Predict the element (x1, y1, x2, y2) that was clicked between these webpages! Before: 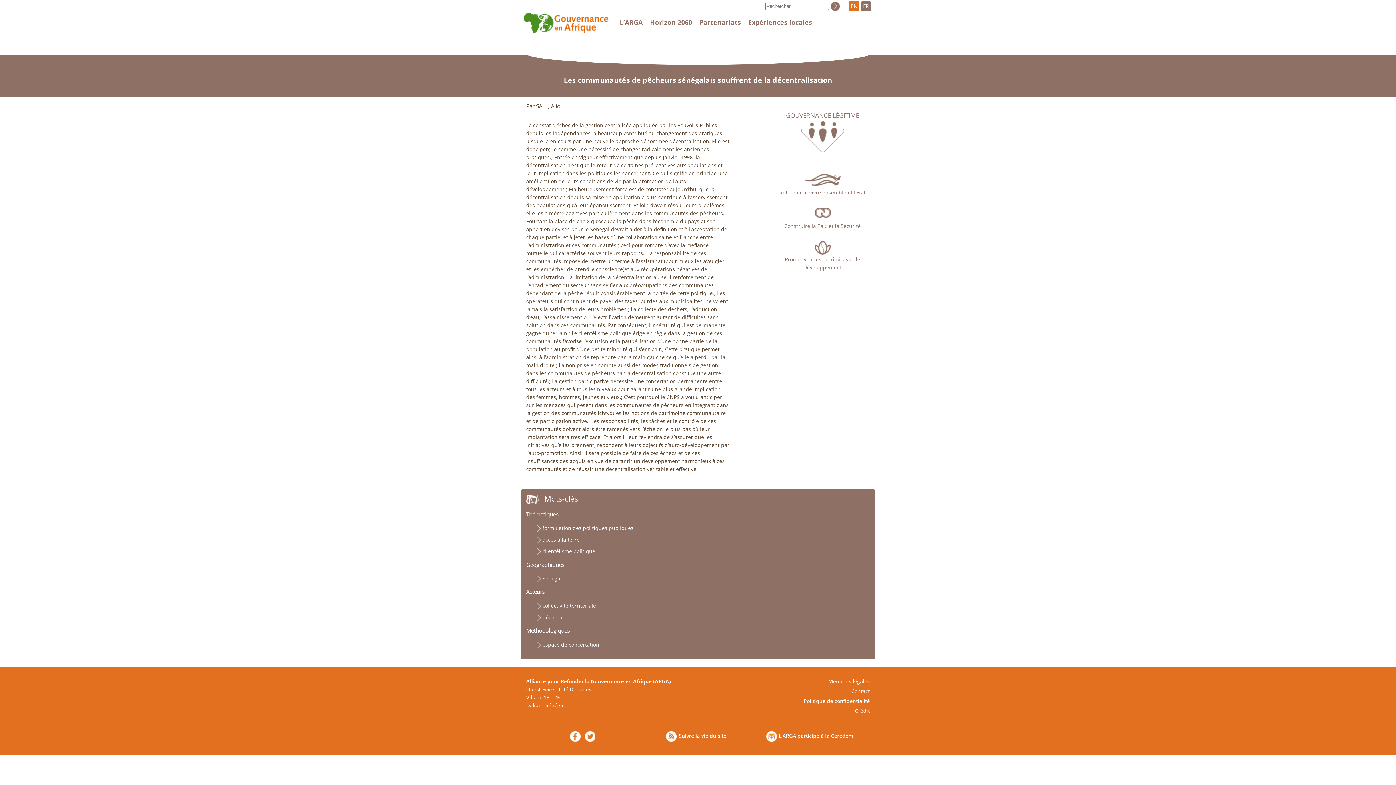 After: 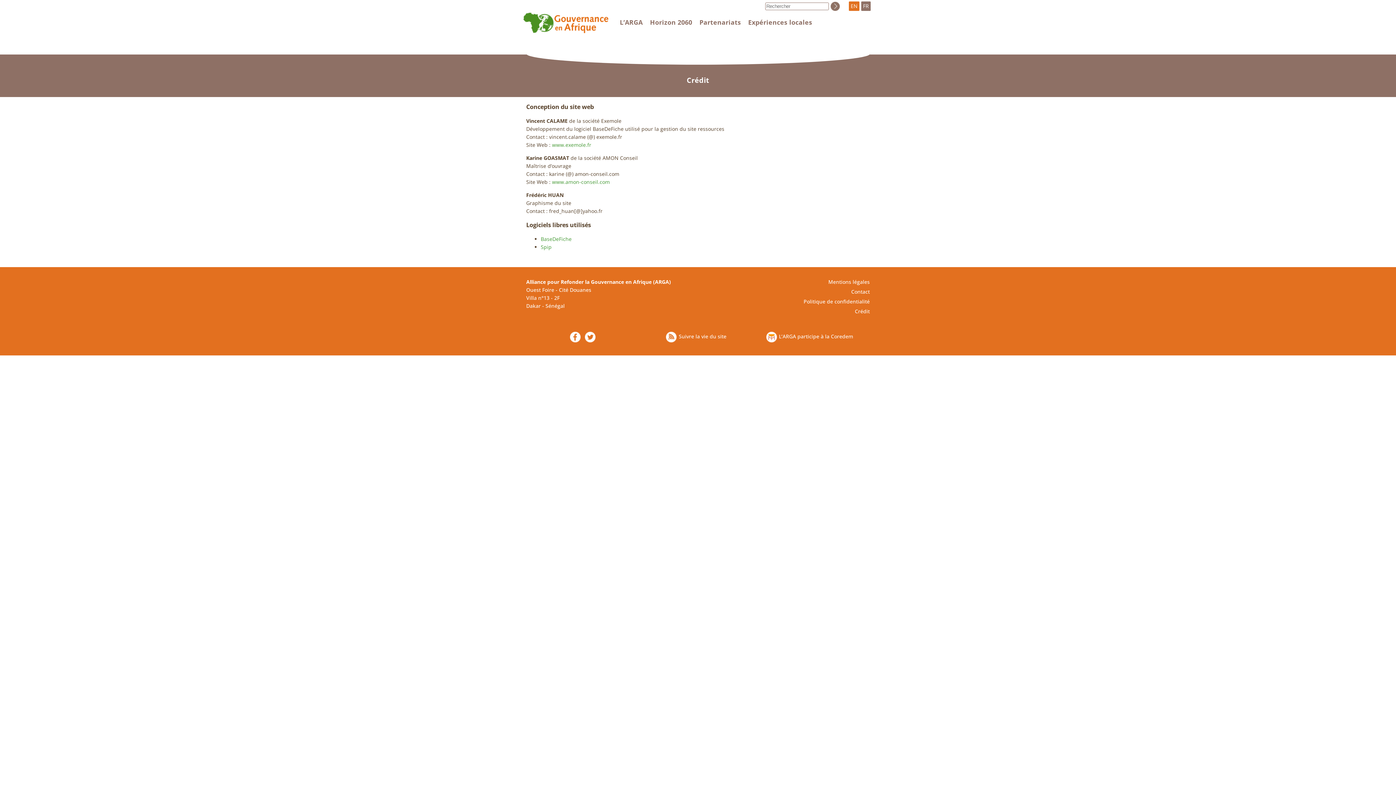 Action: bbox: (855, 707, 870, 714) label: Crédit